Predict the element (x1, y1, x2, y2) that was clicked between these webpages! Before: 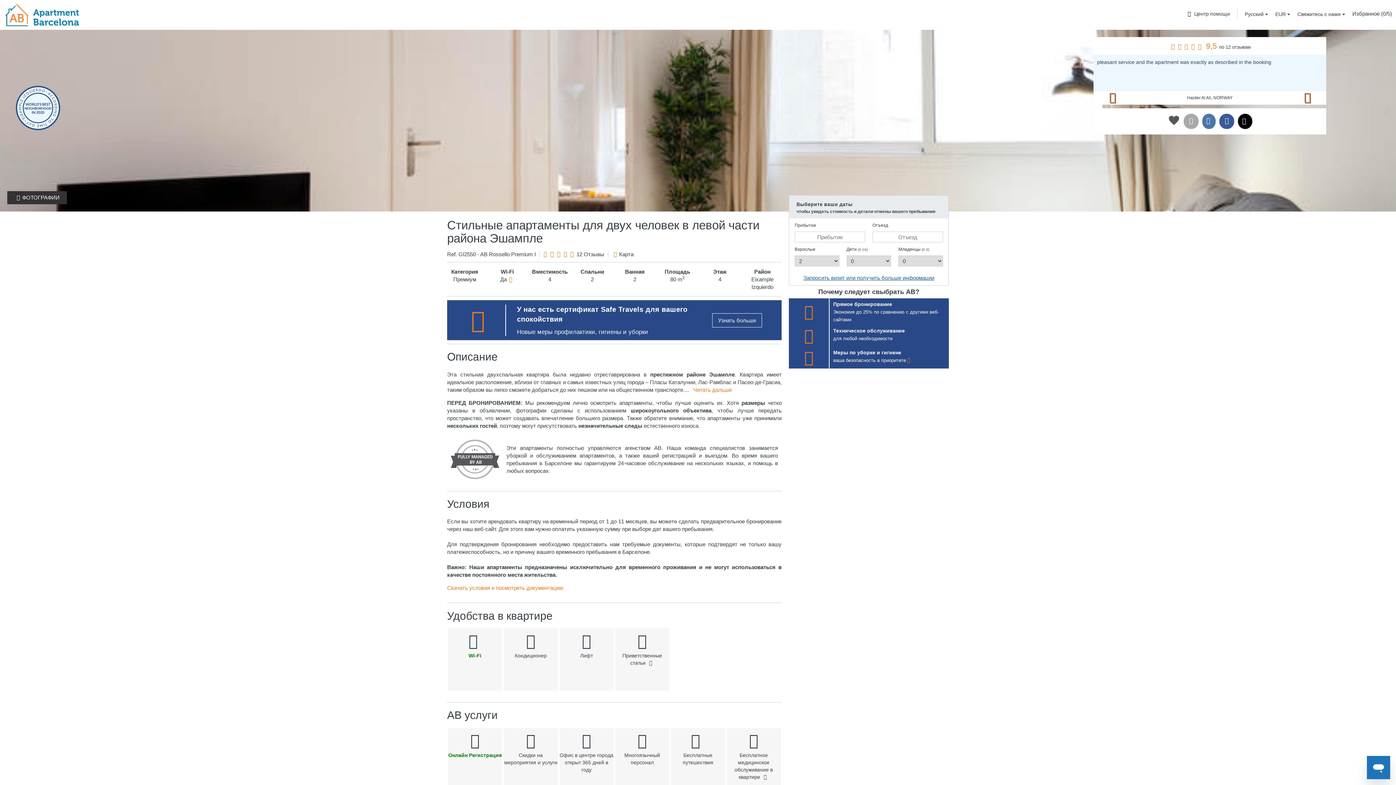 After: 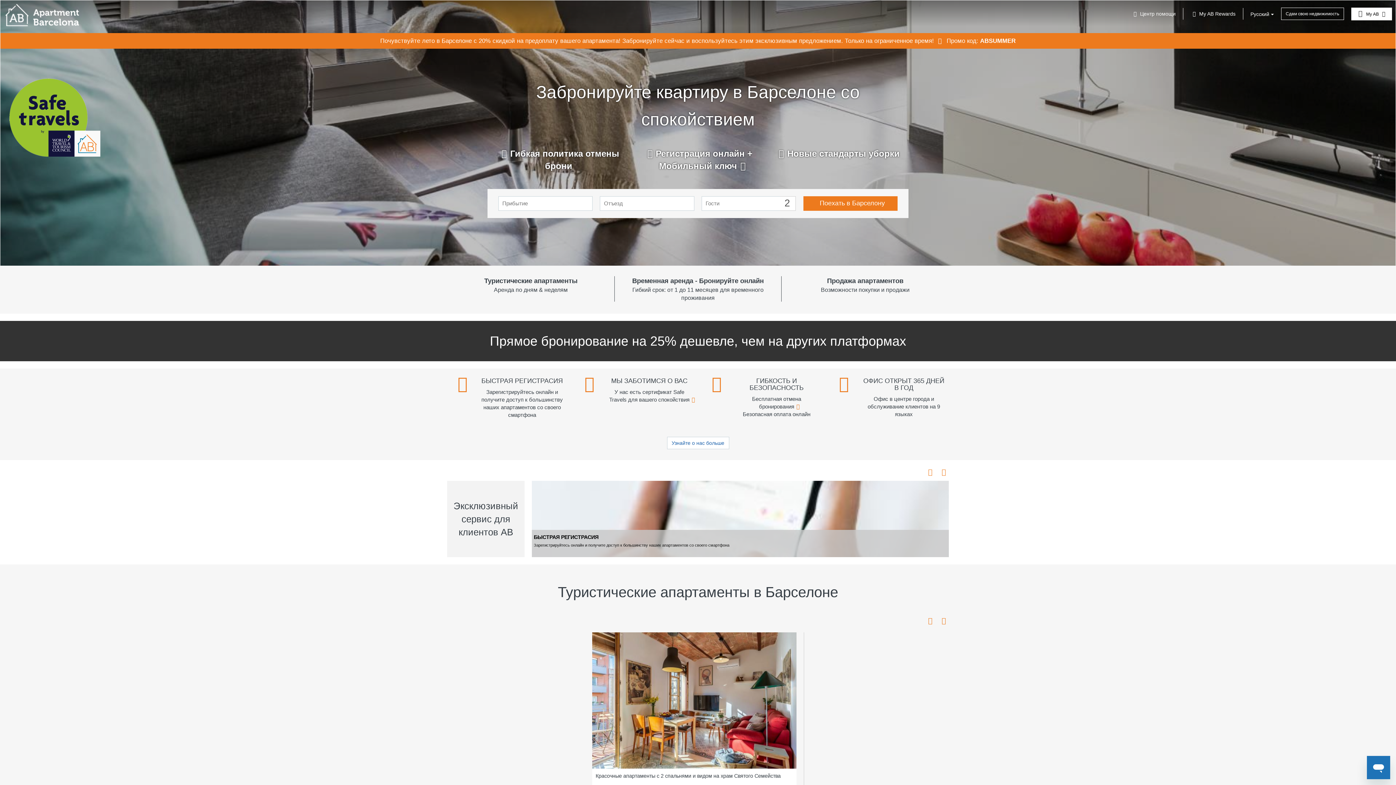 Action: bbox: (4, 11, 133, 17)